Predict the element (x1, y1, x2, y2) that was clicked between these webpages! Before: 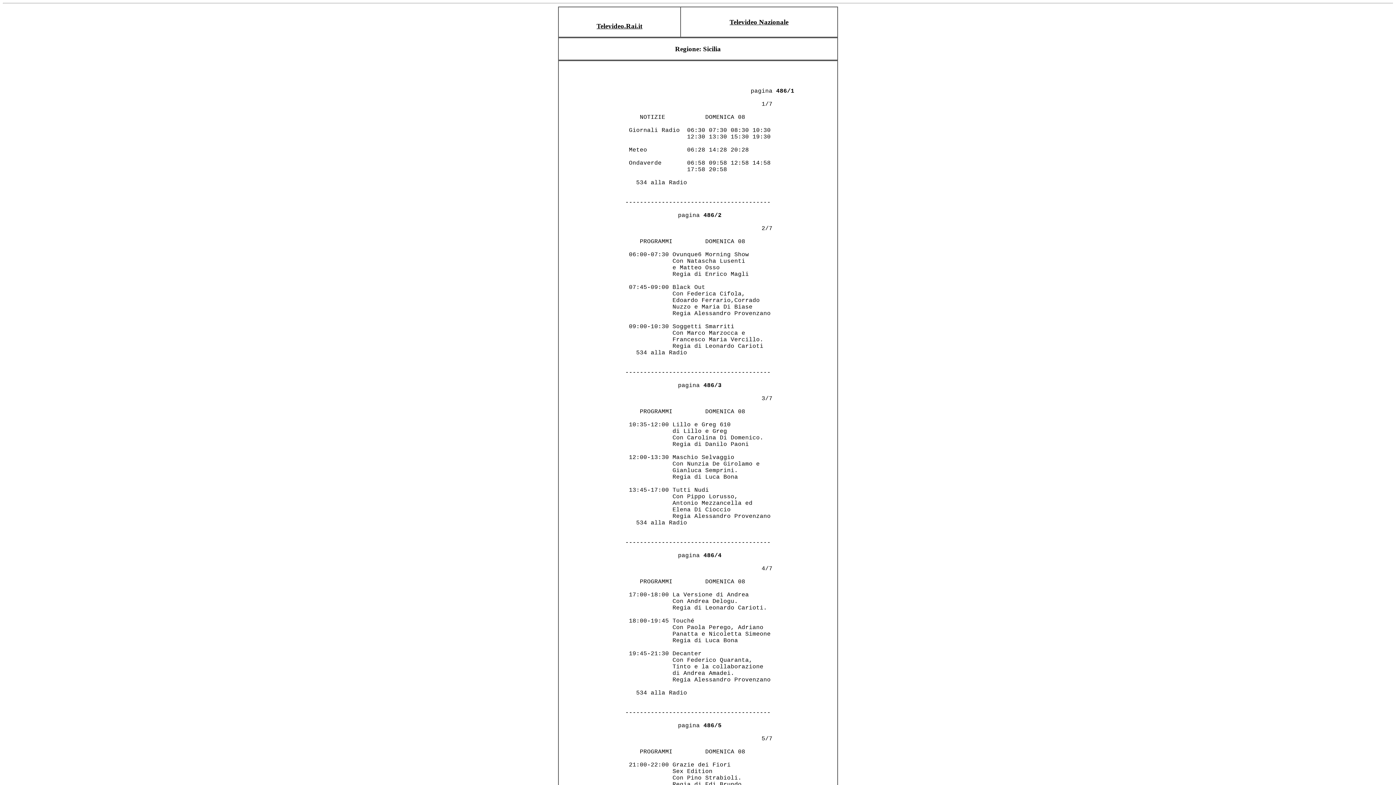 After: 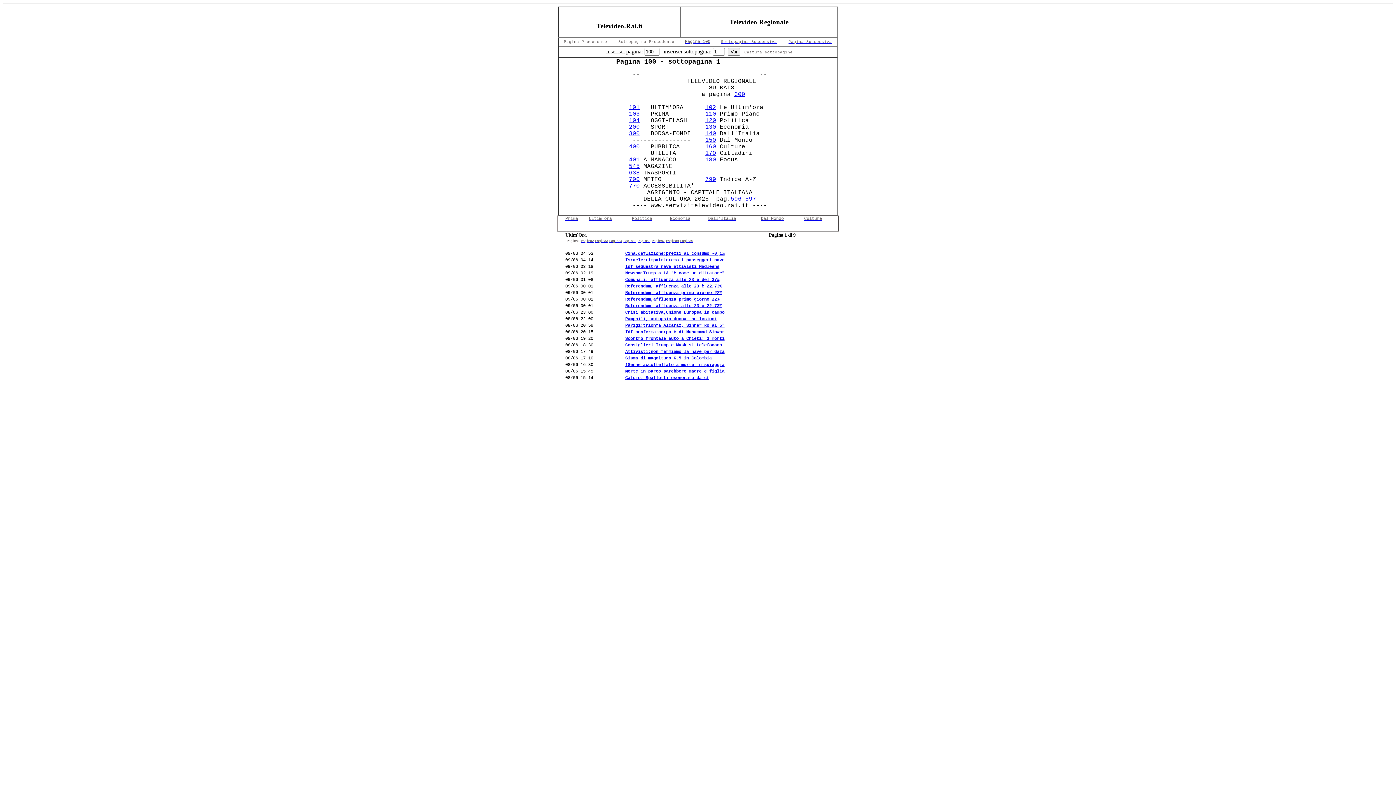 Action: bbox: (729, 18, 788, 25) label: Televideo Nazionale